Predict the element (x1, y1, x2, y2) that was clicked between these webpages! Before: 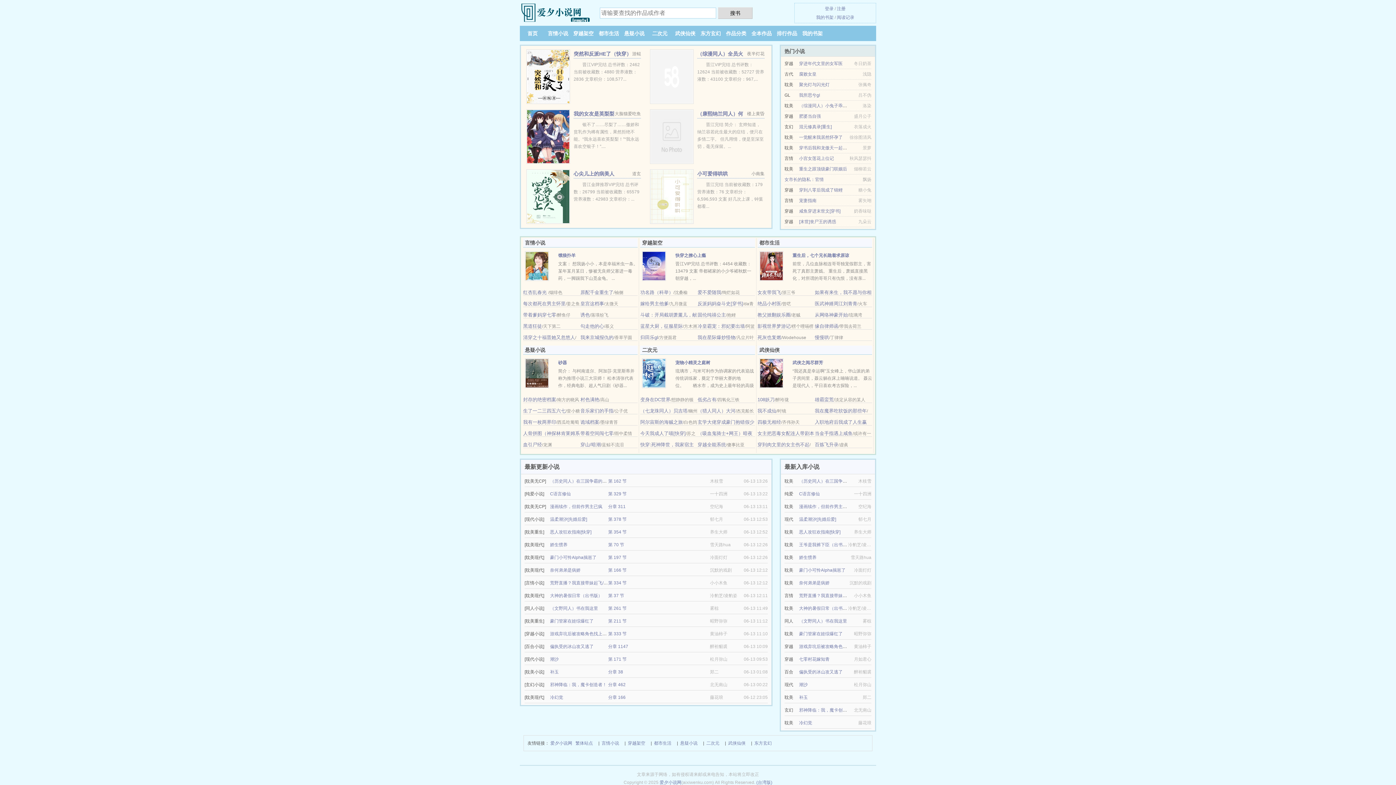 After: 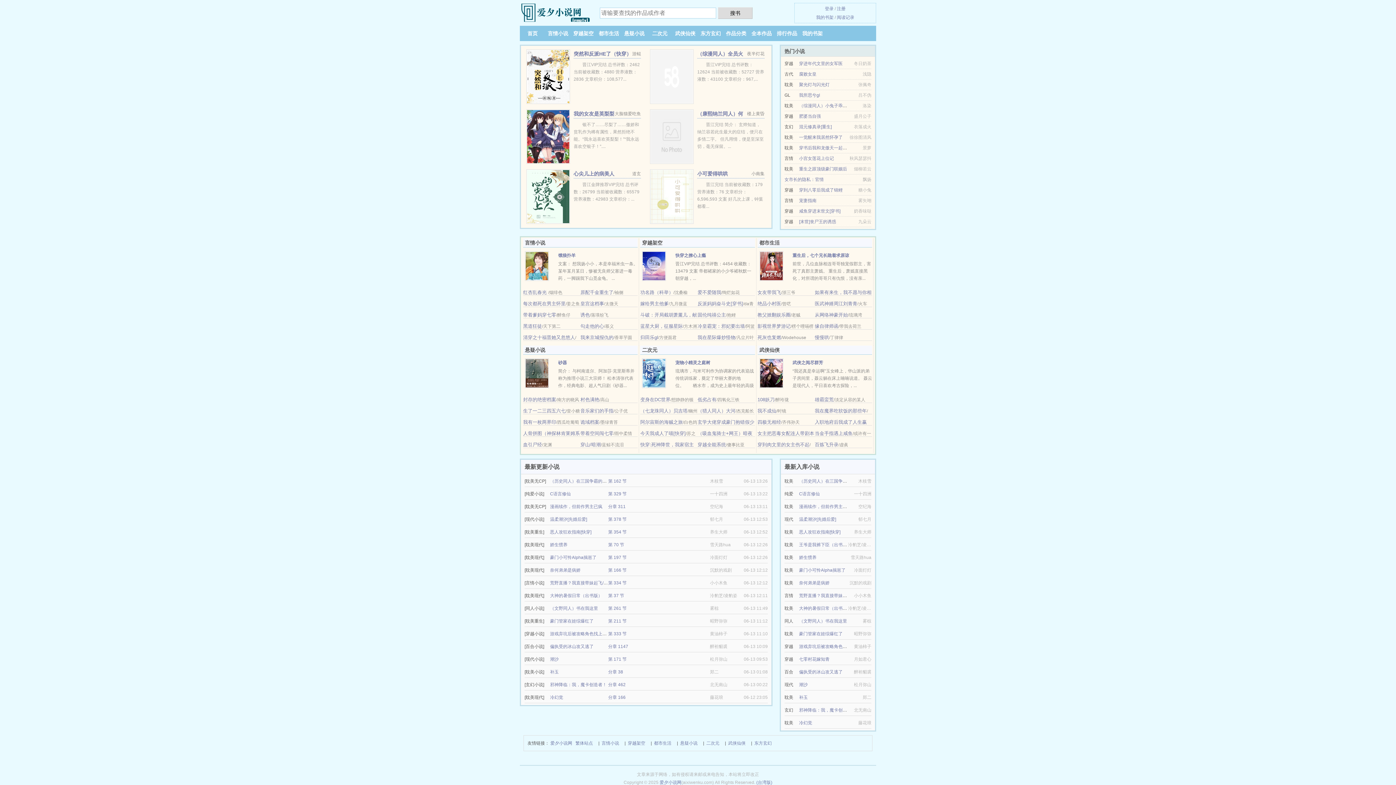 Action: bbox: (526, 73, 570, 78)